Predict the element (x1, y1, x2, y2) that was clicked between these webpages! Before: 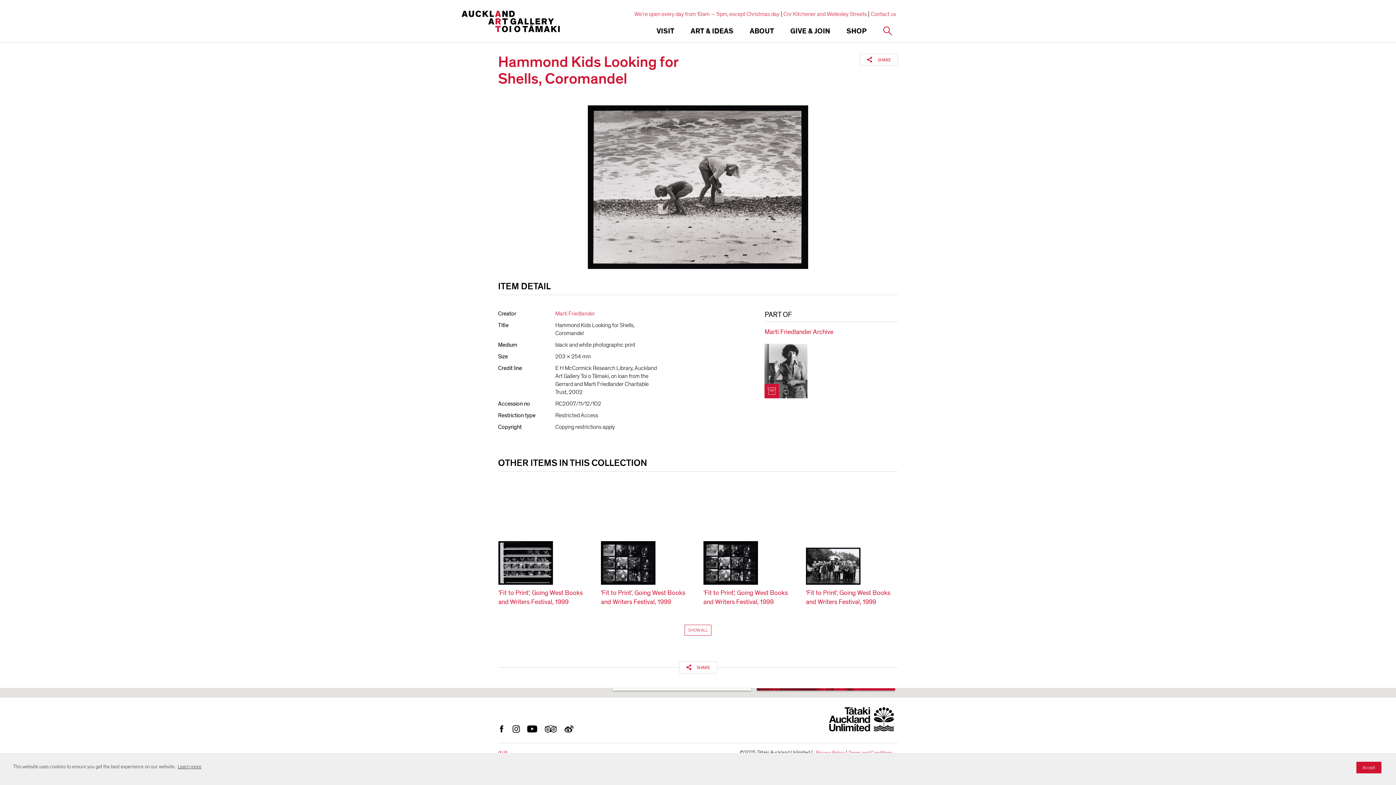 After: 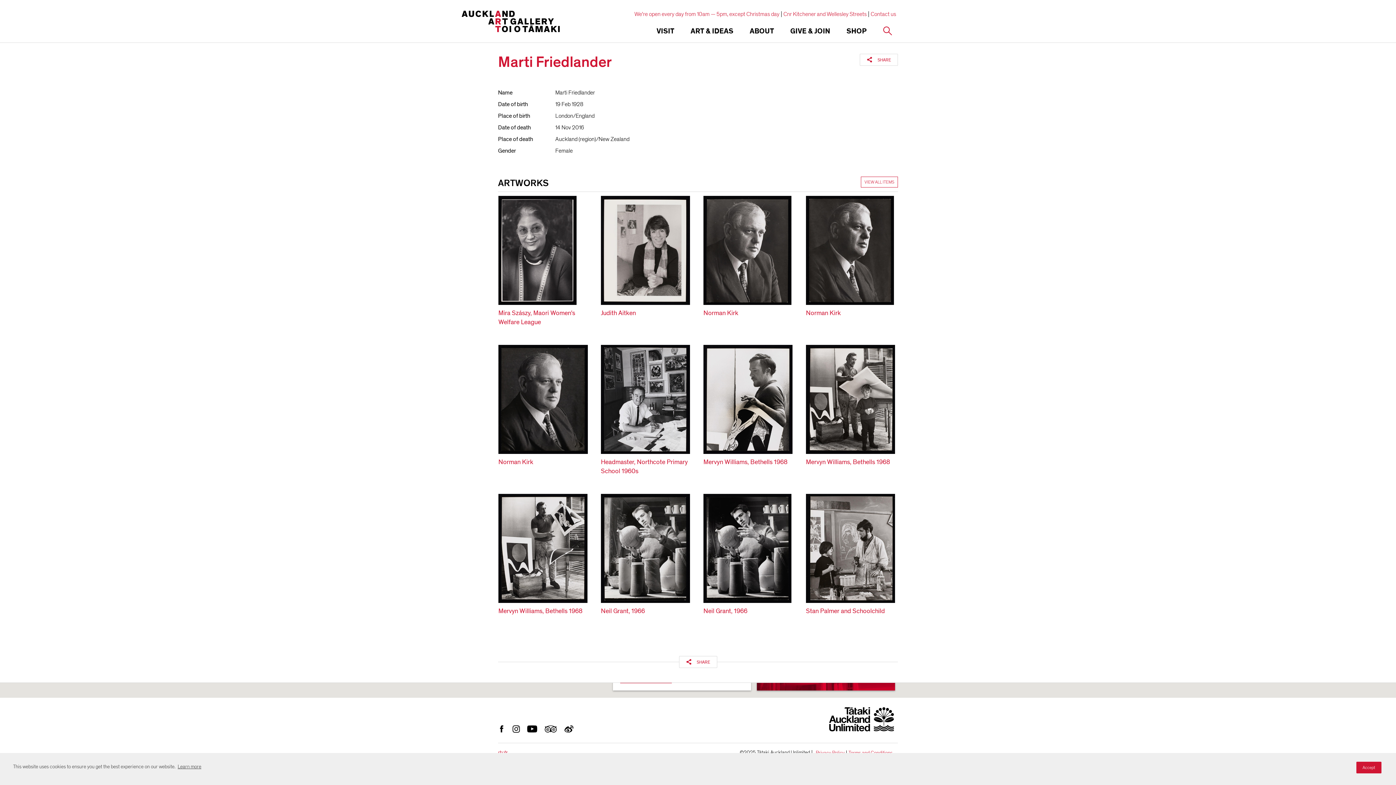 Action: bbox: (555, 309, 595, 317) label: Marti Friedlander